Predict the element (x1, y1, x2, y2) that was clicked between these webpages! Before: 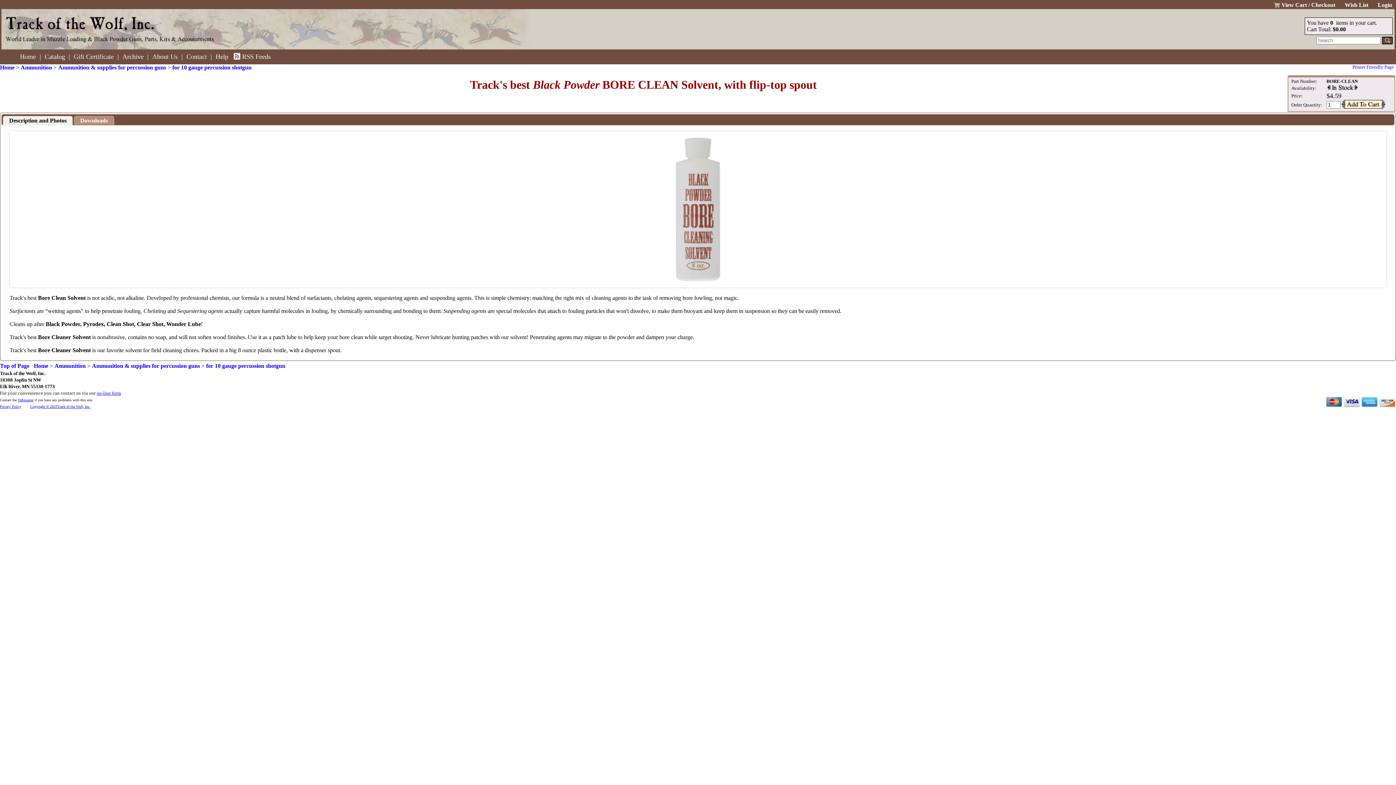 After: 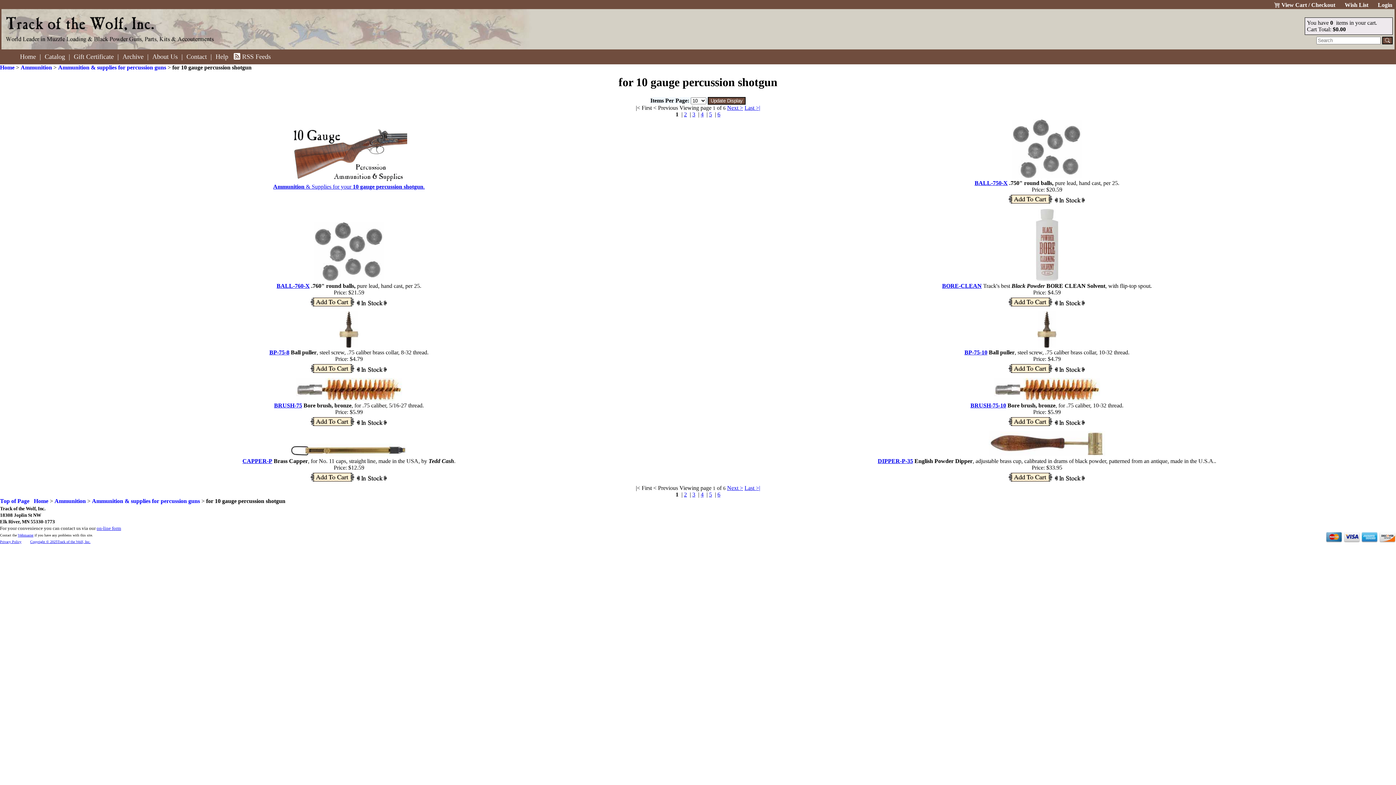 Action: bbox: (206, 362, 285, 369) label: for 10 gauge percussion shotgun